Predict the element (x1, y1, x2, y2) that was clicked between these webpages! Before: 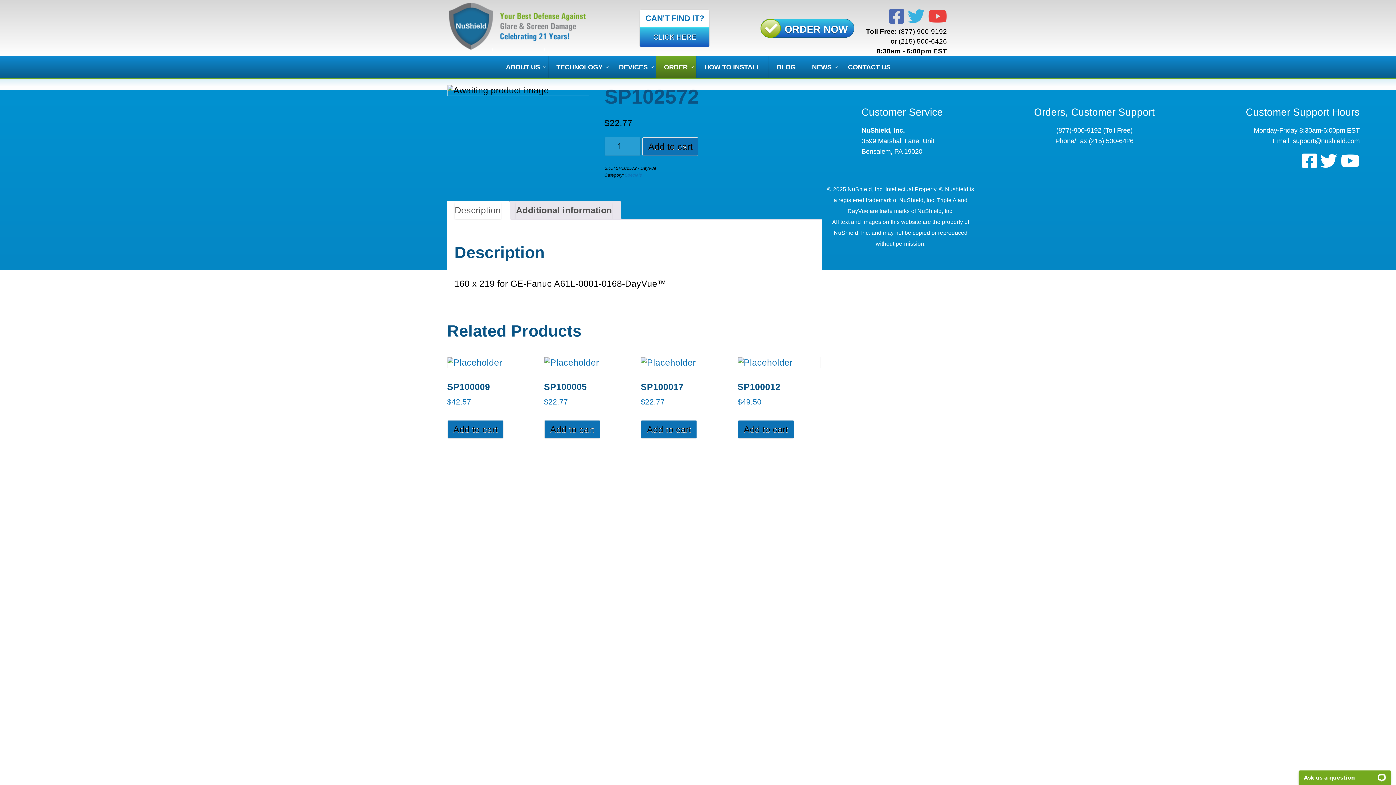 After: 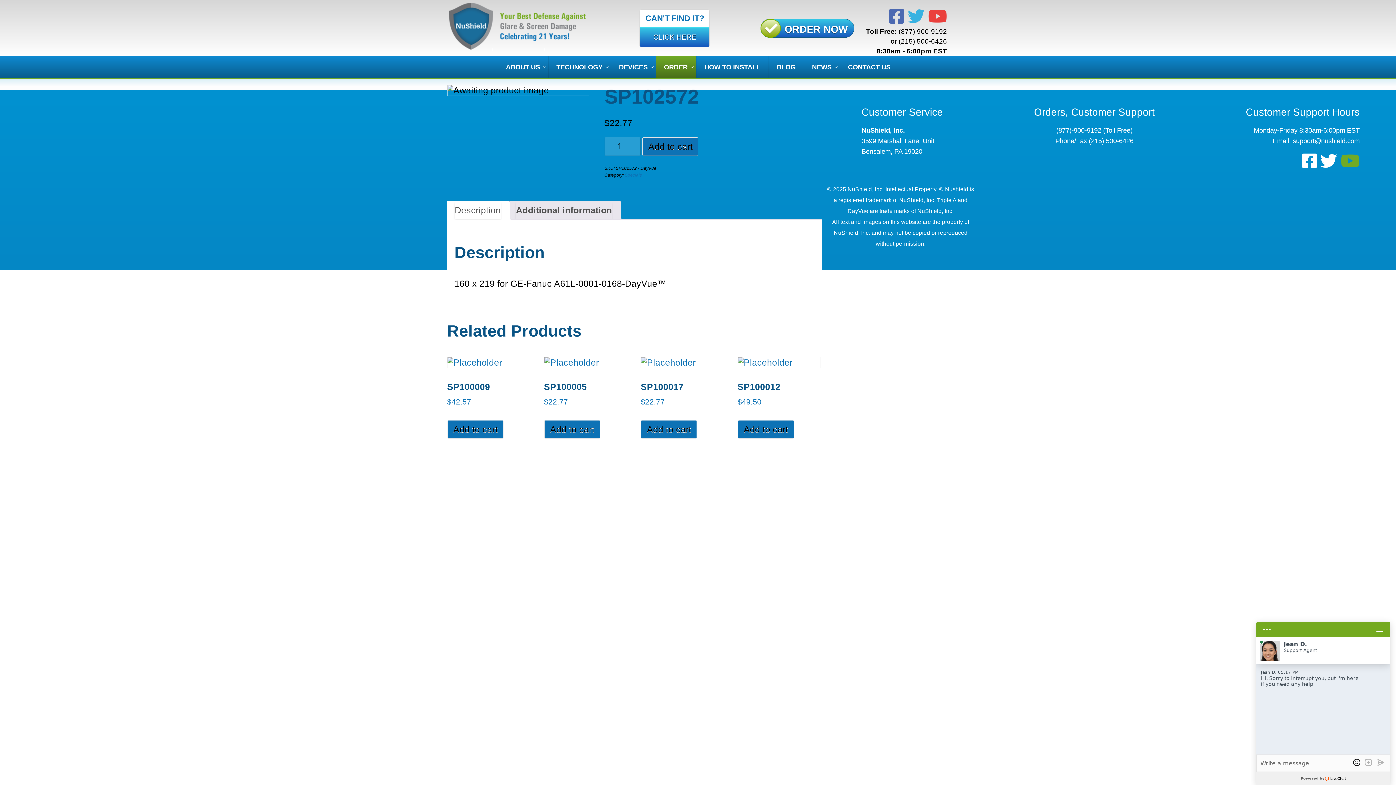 Action: label: Follow us on YouTube bbox: (1341, 152, 1360, 171)